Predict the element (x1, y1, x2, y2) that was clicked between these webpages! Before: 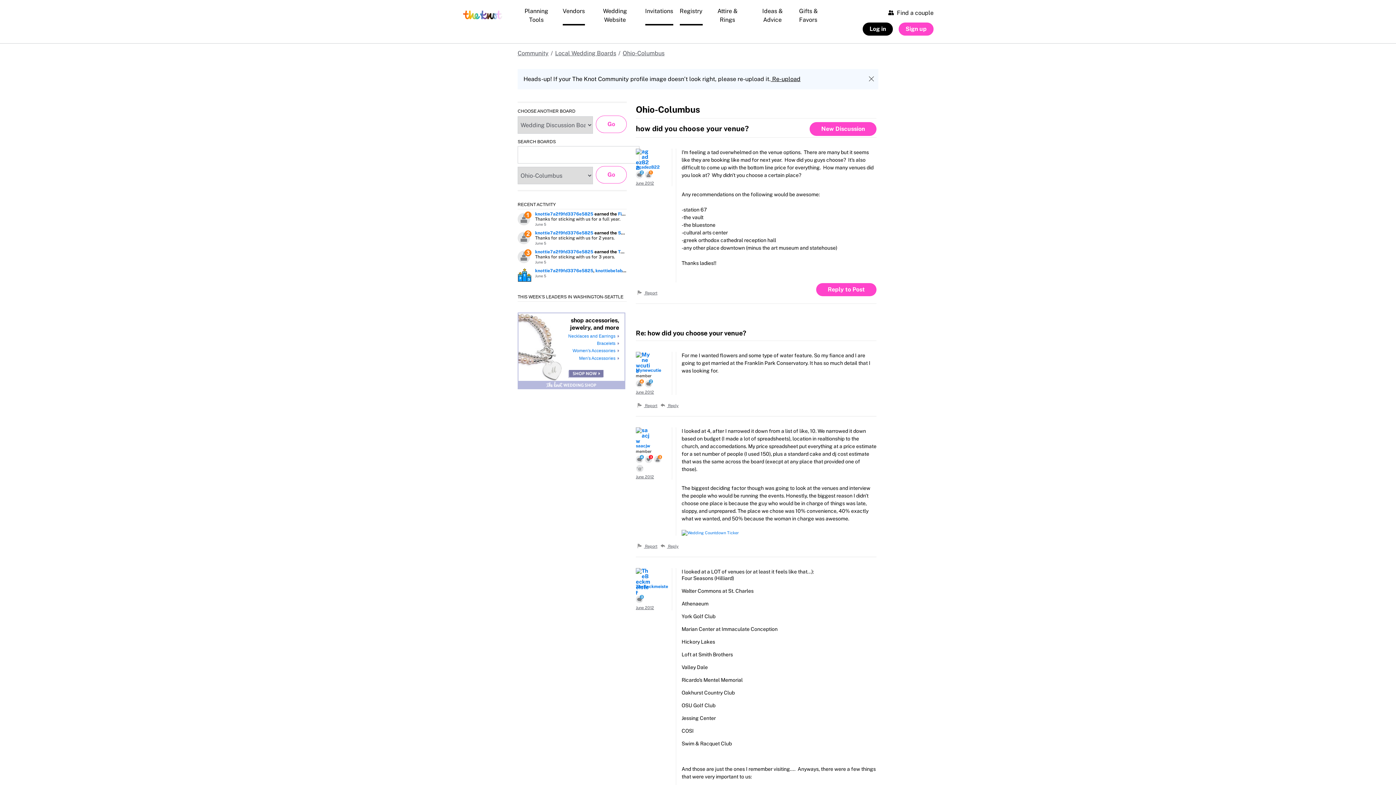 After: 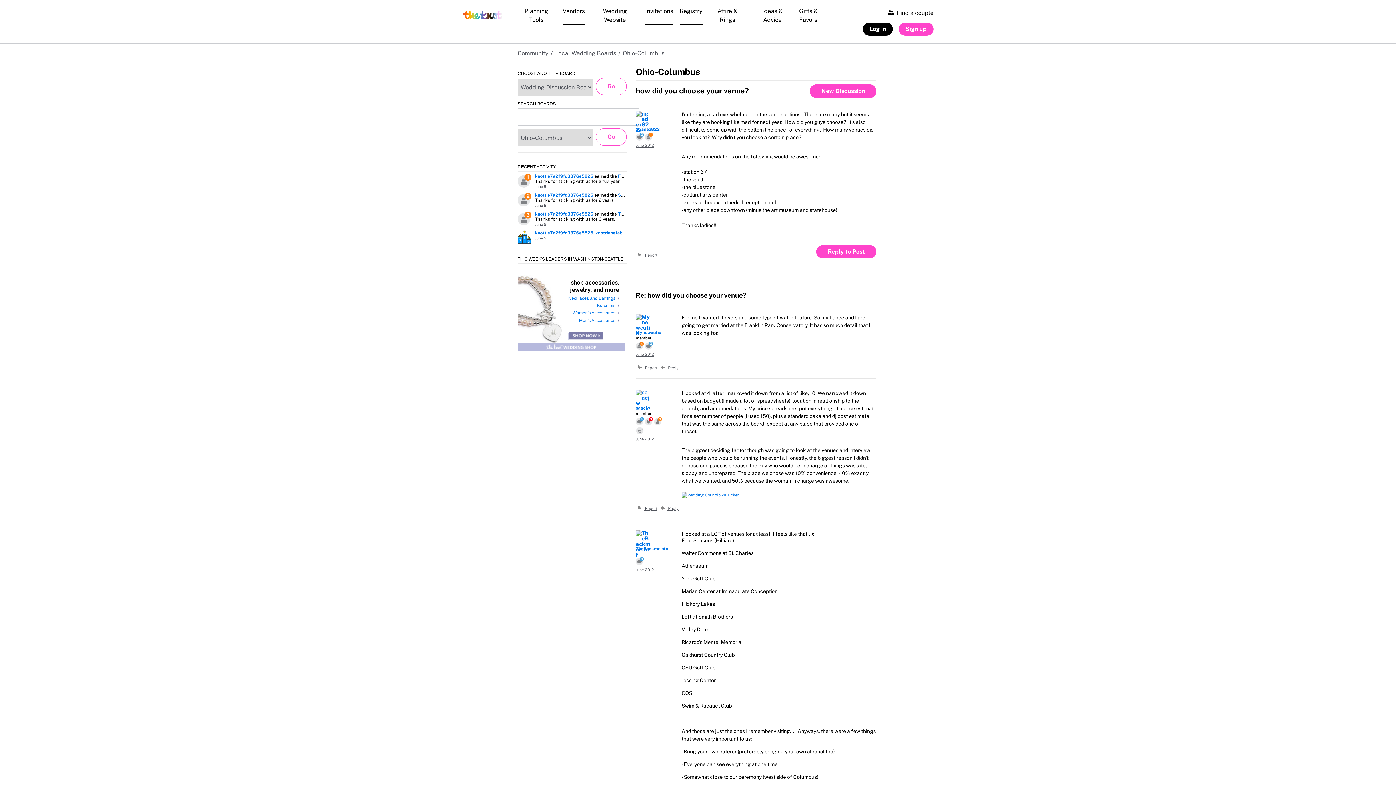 Action: bbox: (636, 181, 654, 185) label: June 2012